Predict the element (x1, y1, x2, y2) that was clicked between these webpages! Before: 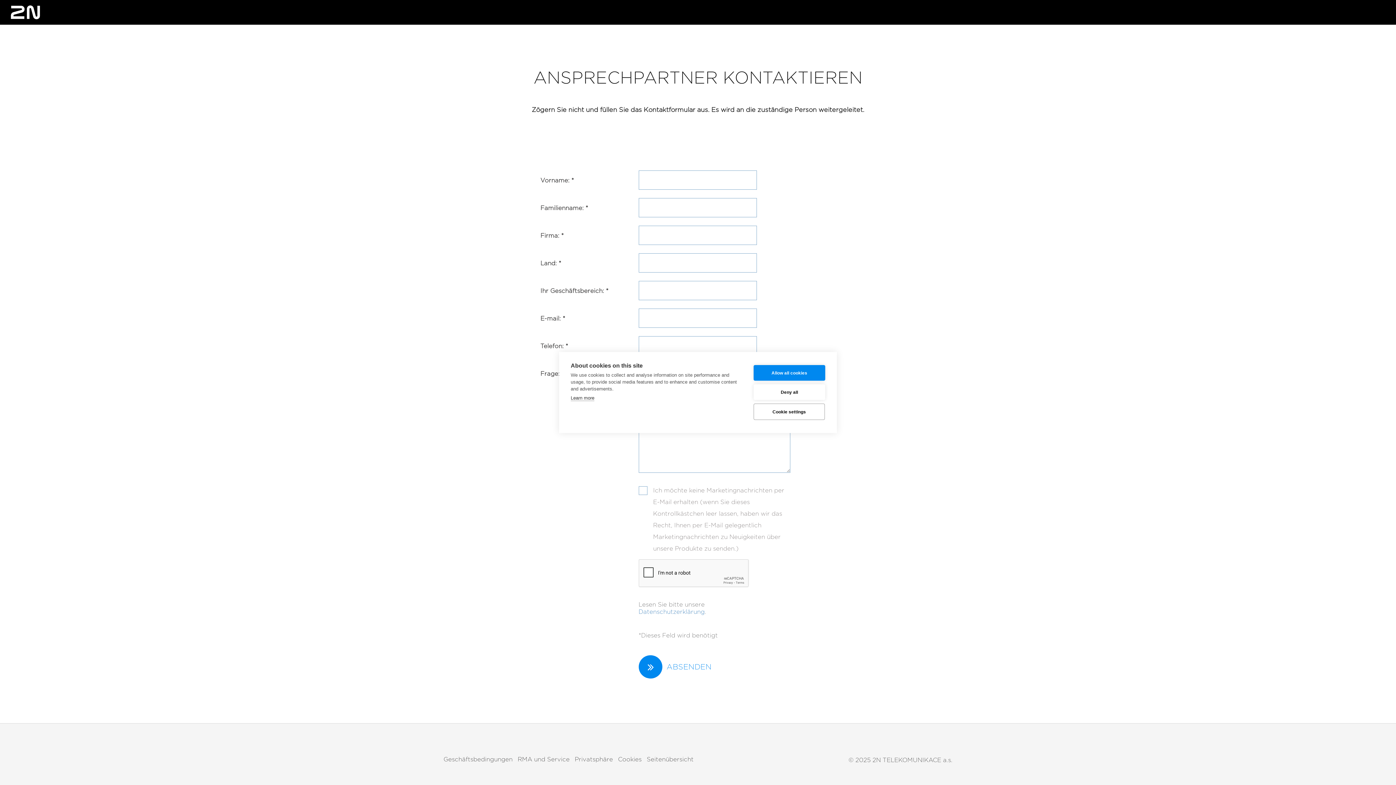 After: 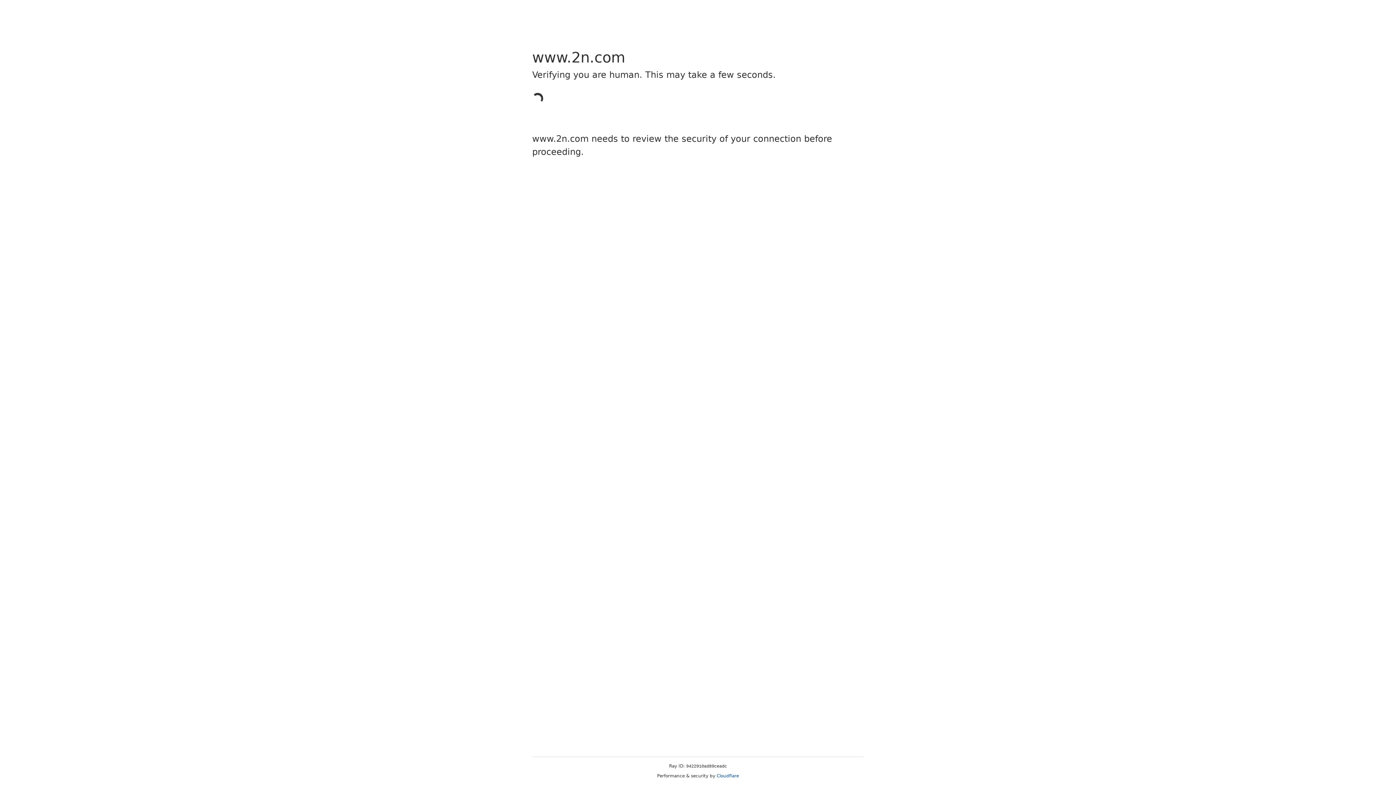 Action: bbox: (514, 754, 569, 765) label: RMA und Service